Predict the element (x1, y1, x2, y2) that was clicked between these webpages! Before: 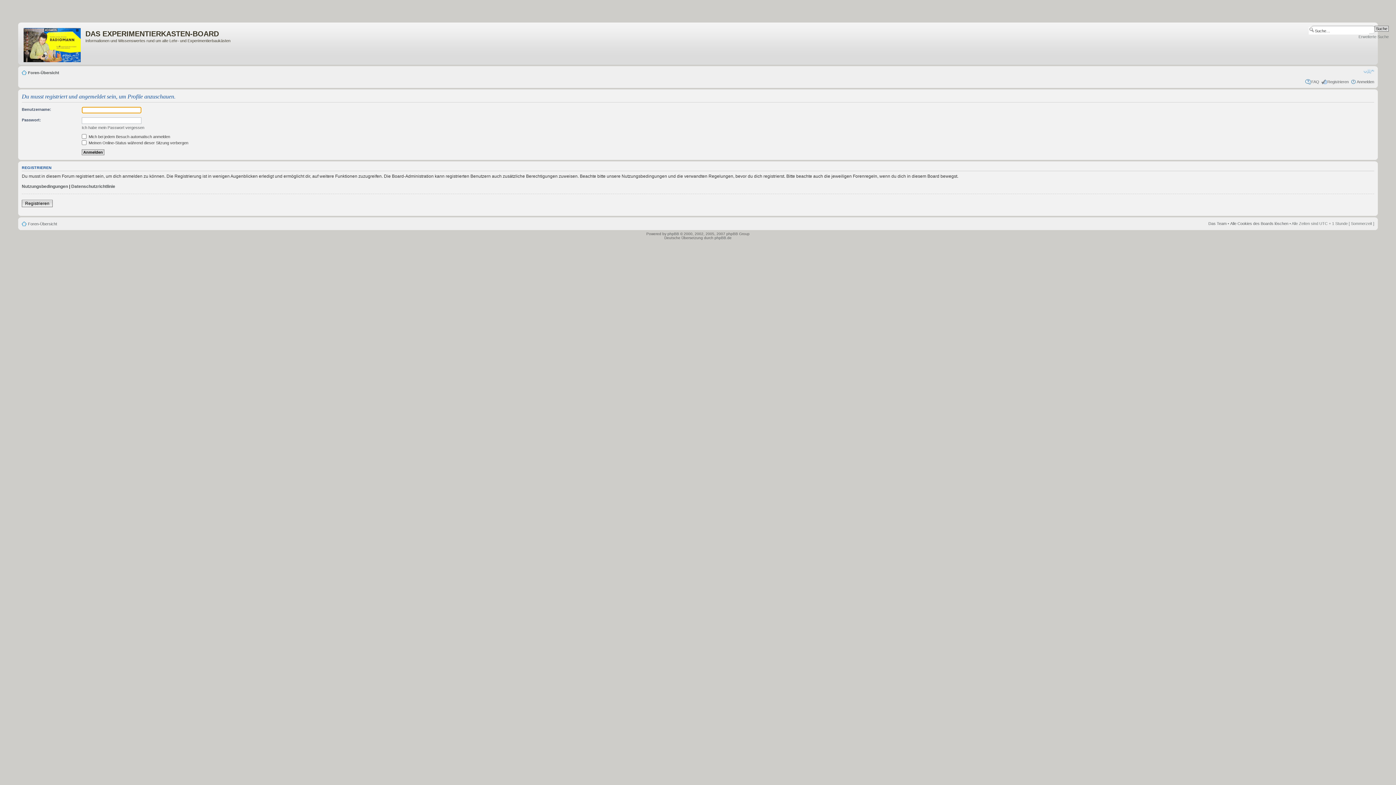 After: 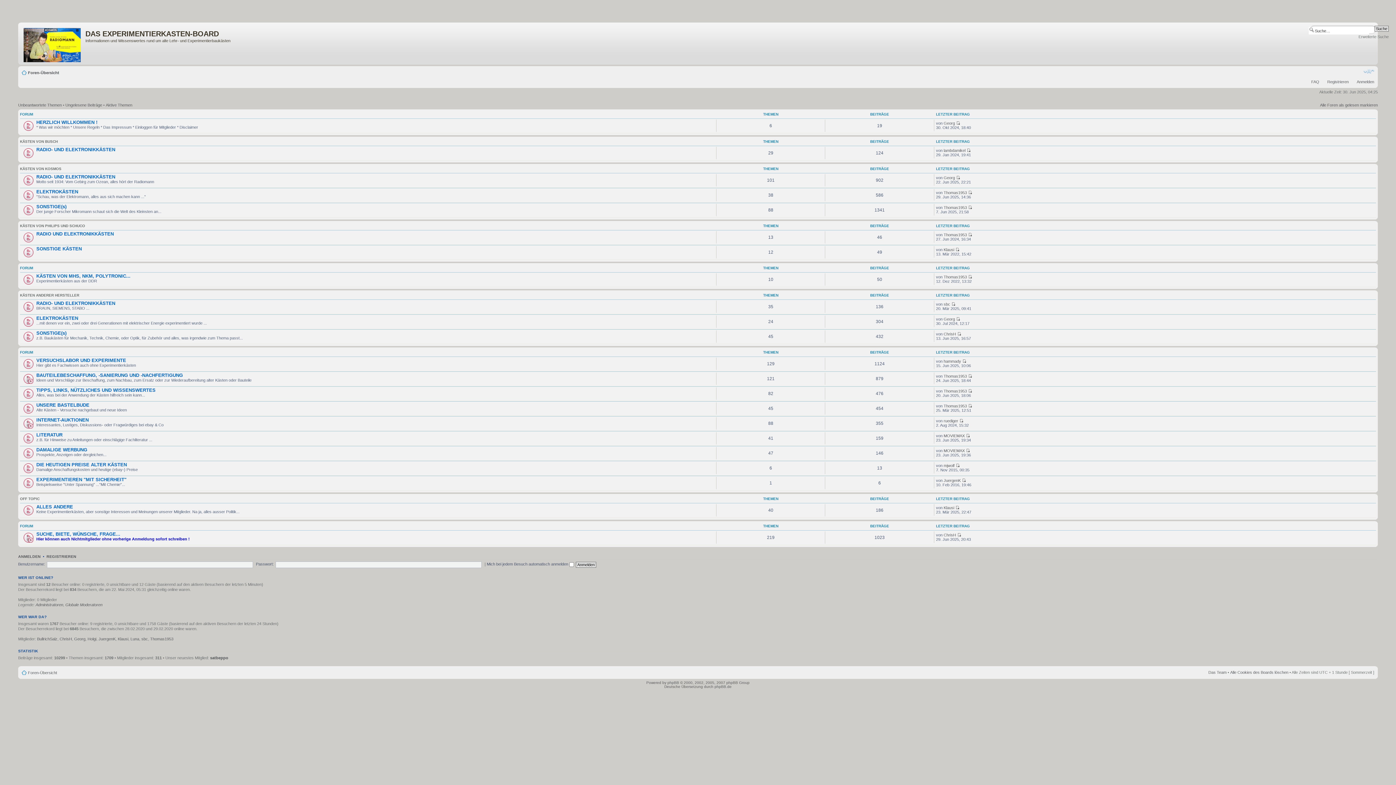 Action: bbox: (20, 24, 85, 62)